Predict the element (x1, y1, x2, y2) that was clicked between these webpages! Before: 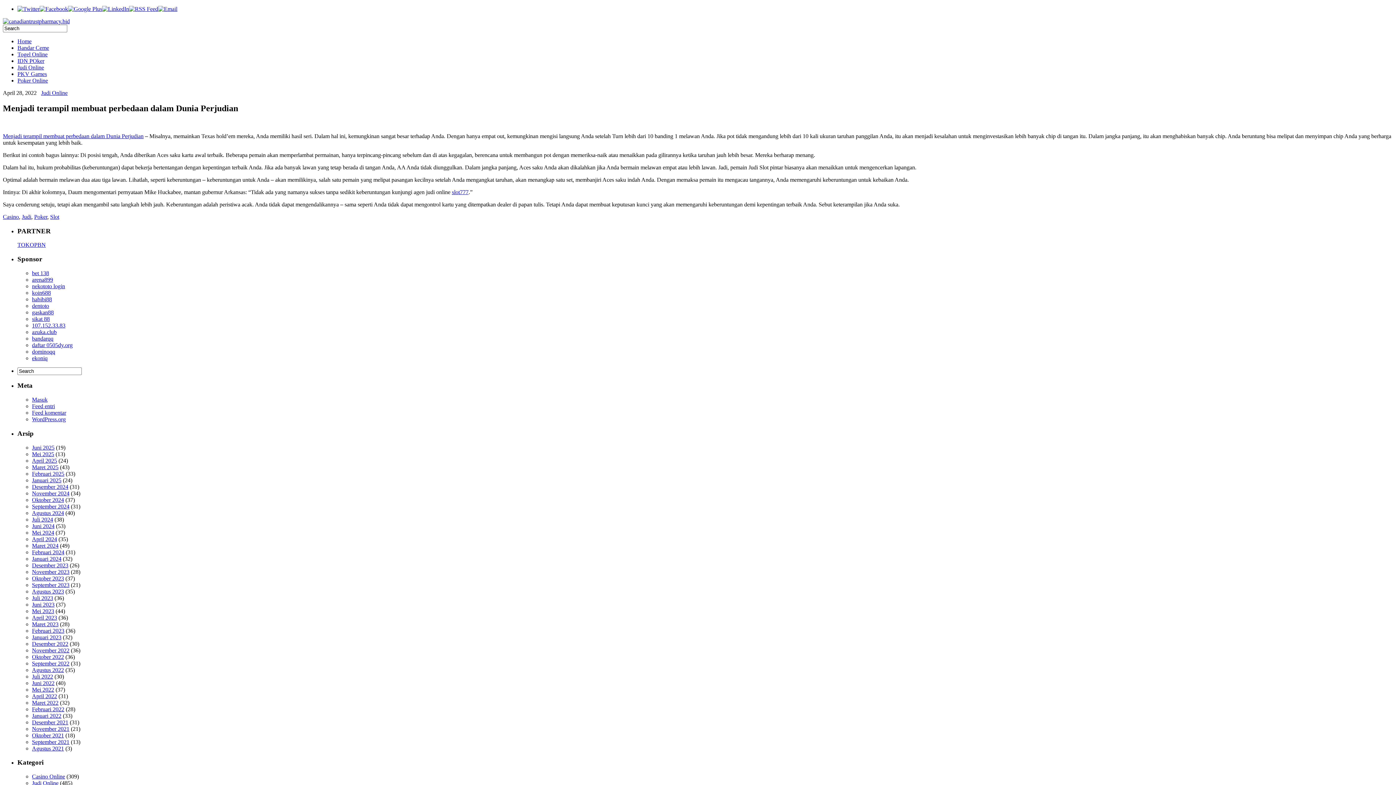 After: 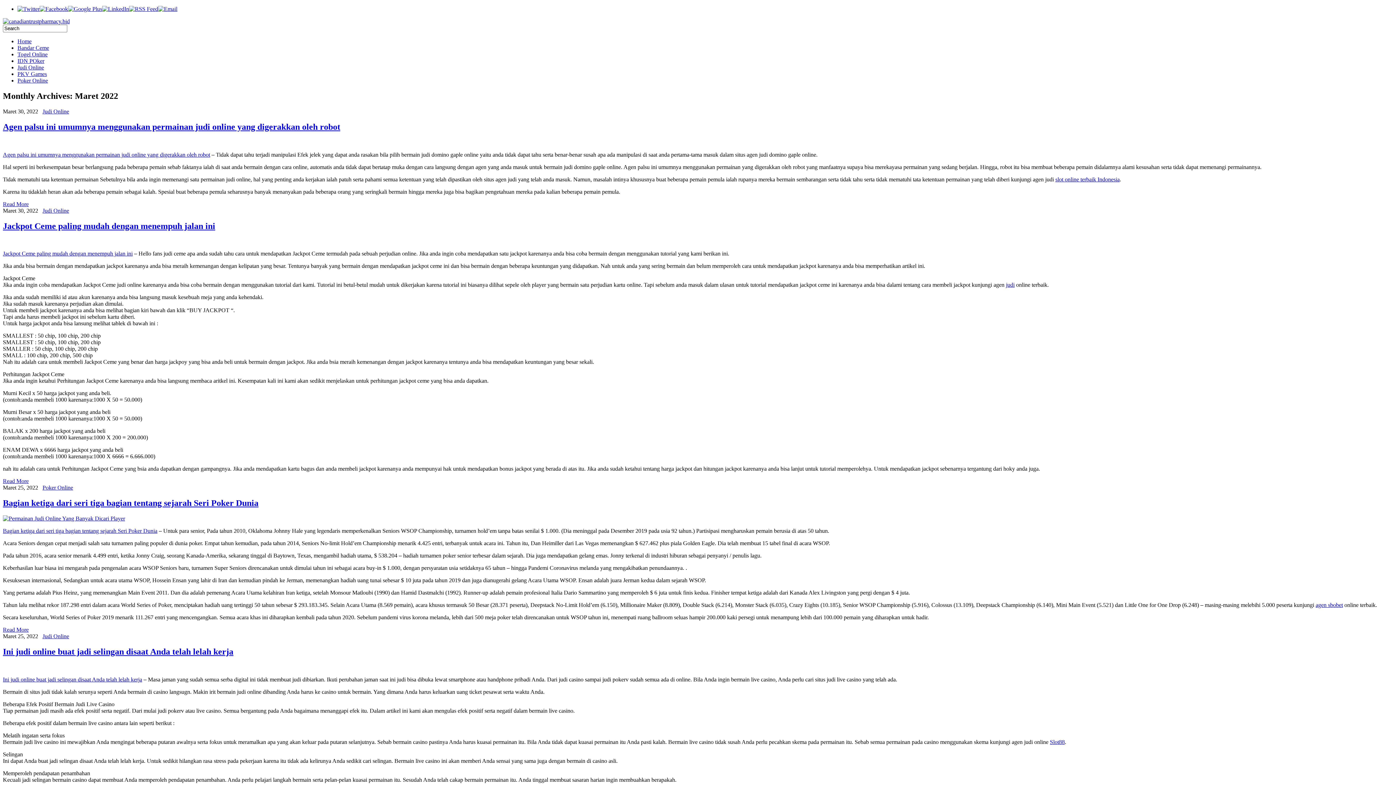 Action: bbox: (32, 699, 58, 706) label: Maret 2022